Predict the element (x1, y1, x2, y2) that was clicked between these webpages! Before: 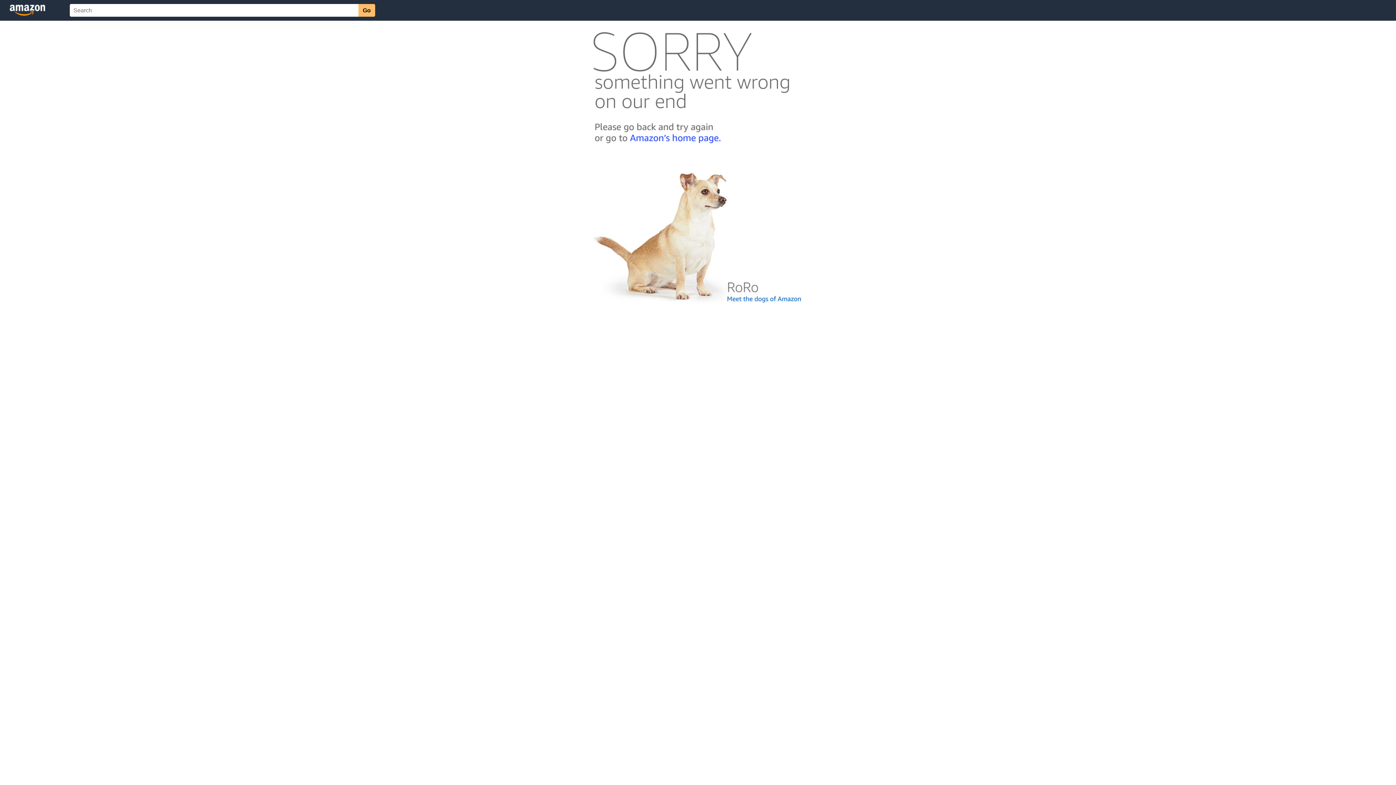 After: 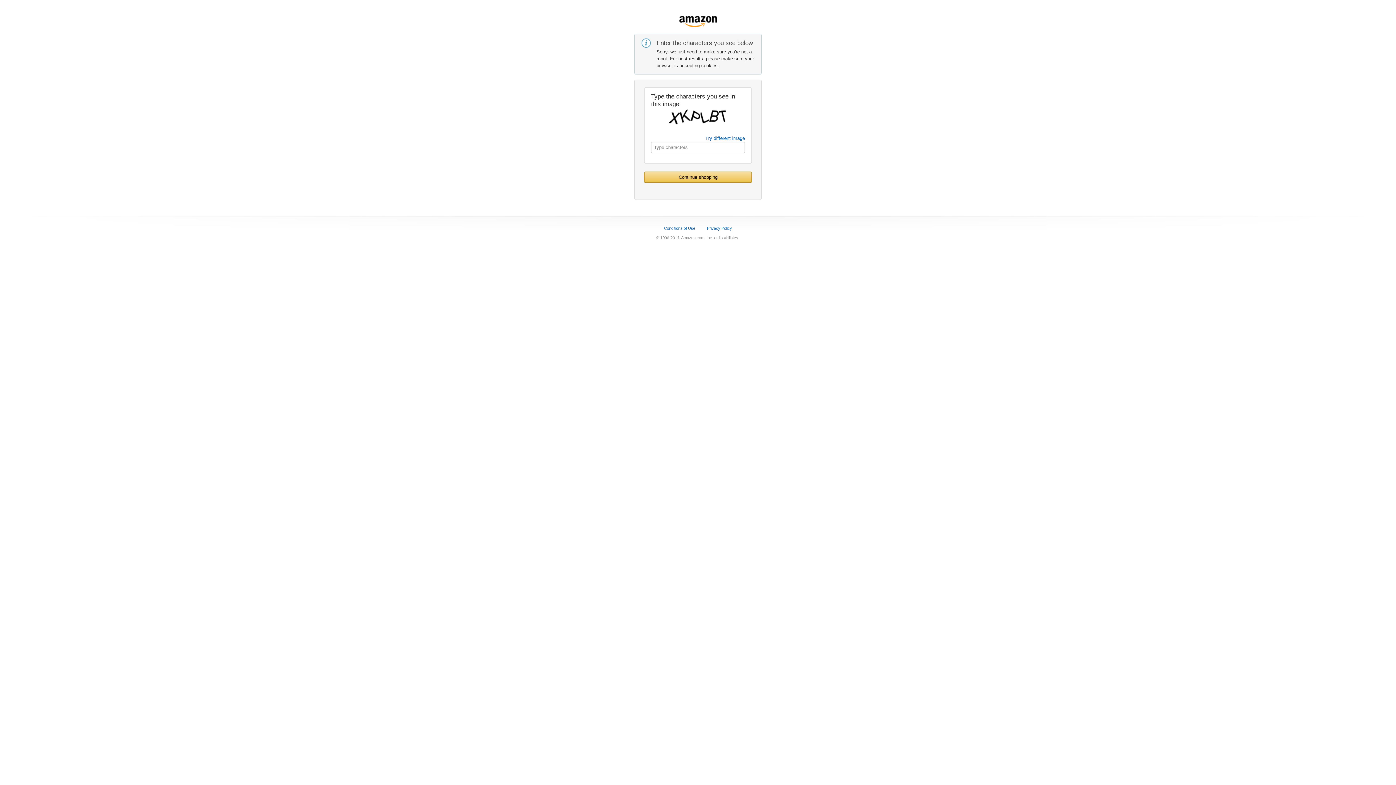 Action: bbox: (592, 142, 803, 148)